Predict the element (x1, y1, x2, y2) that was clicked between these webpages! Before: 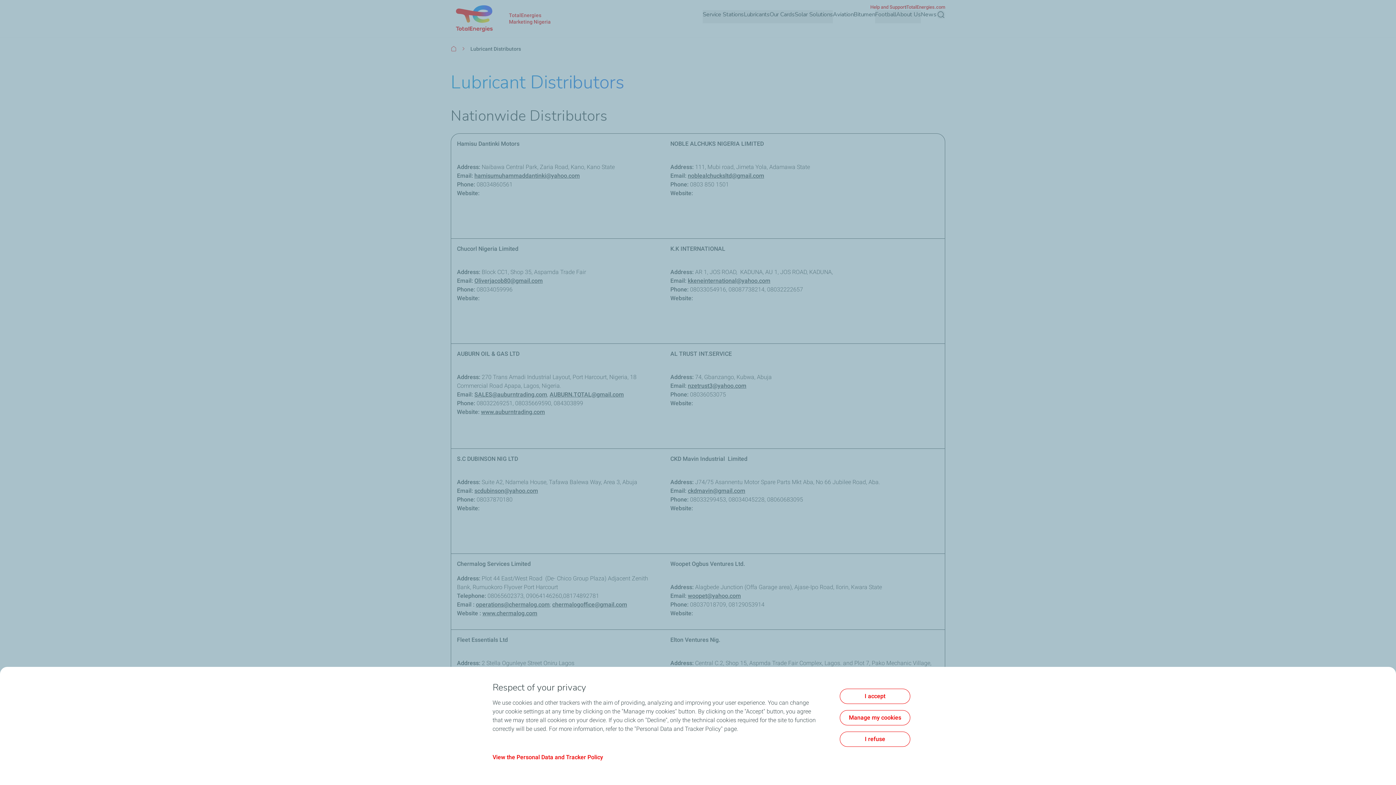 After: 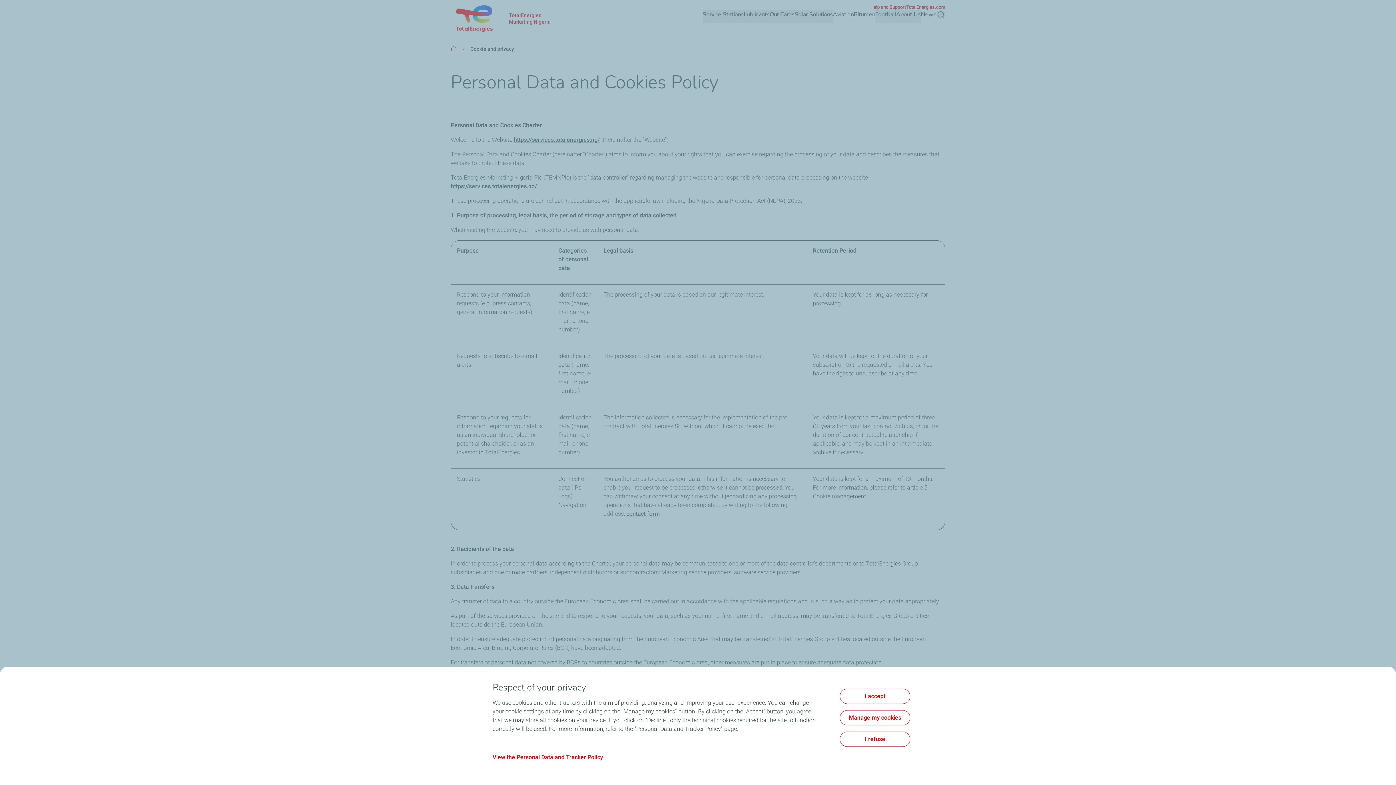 Action: label: View the Personal Data and Tracker Policy bbox: (492, 754, 603, 761)